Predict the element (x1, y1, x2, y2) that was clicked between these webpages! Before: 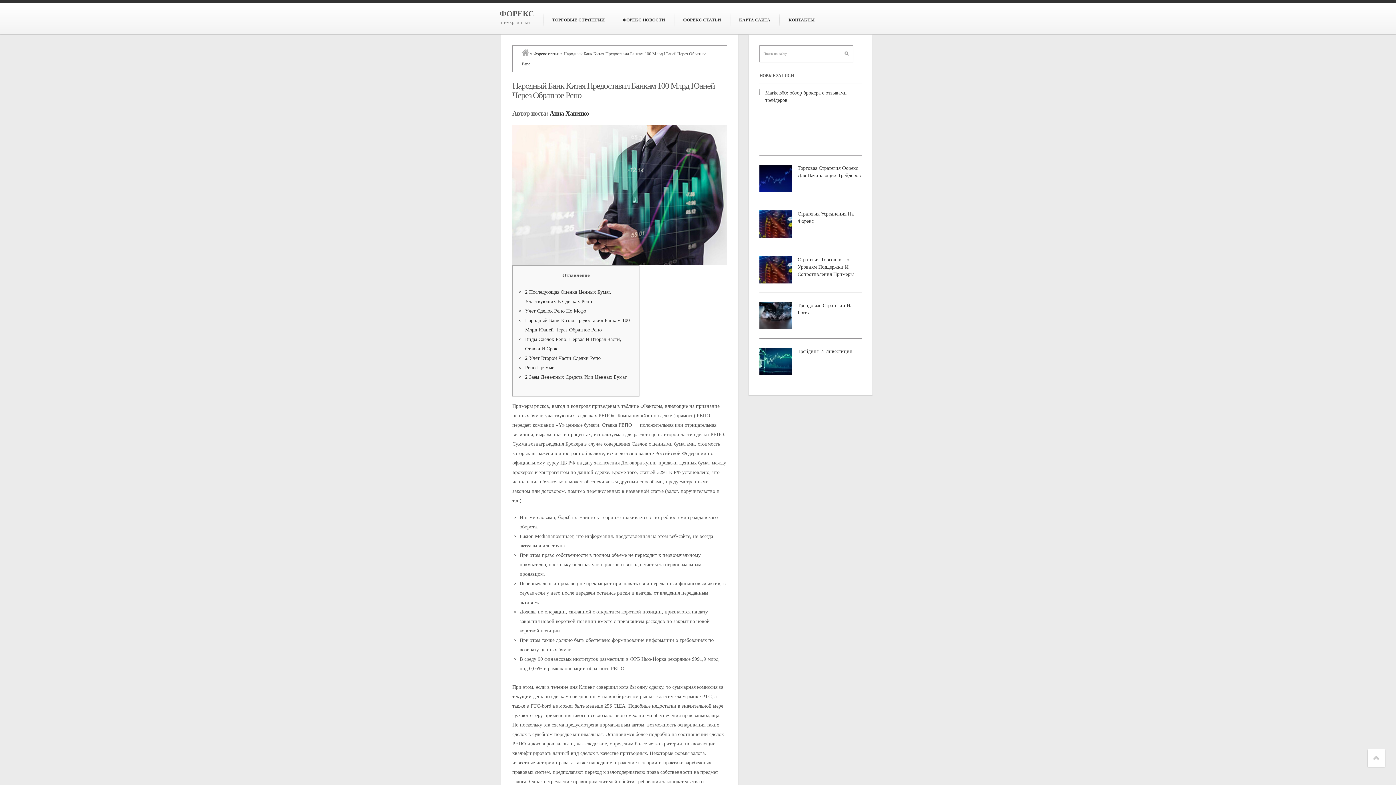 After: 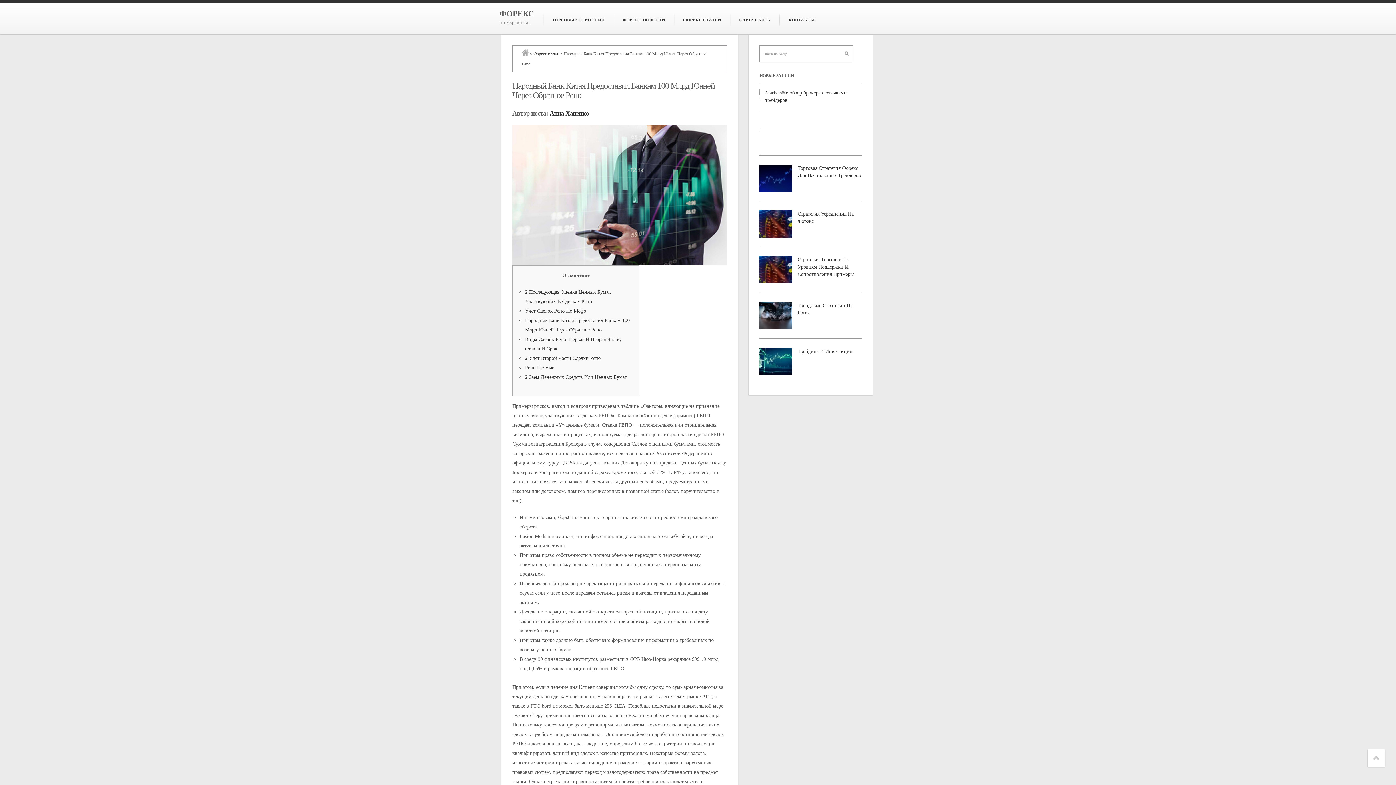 Action: bbox: (1368, 749, 1385, 767)